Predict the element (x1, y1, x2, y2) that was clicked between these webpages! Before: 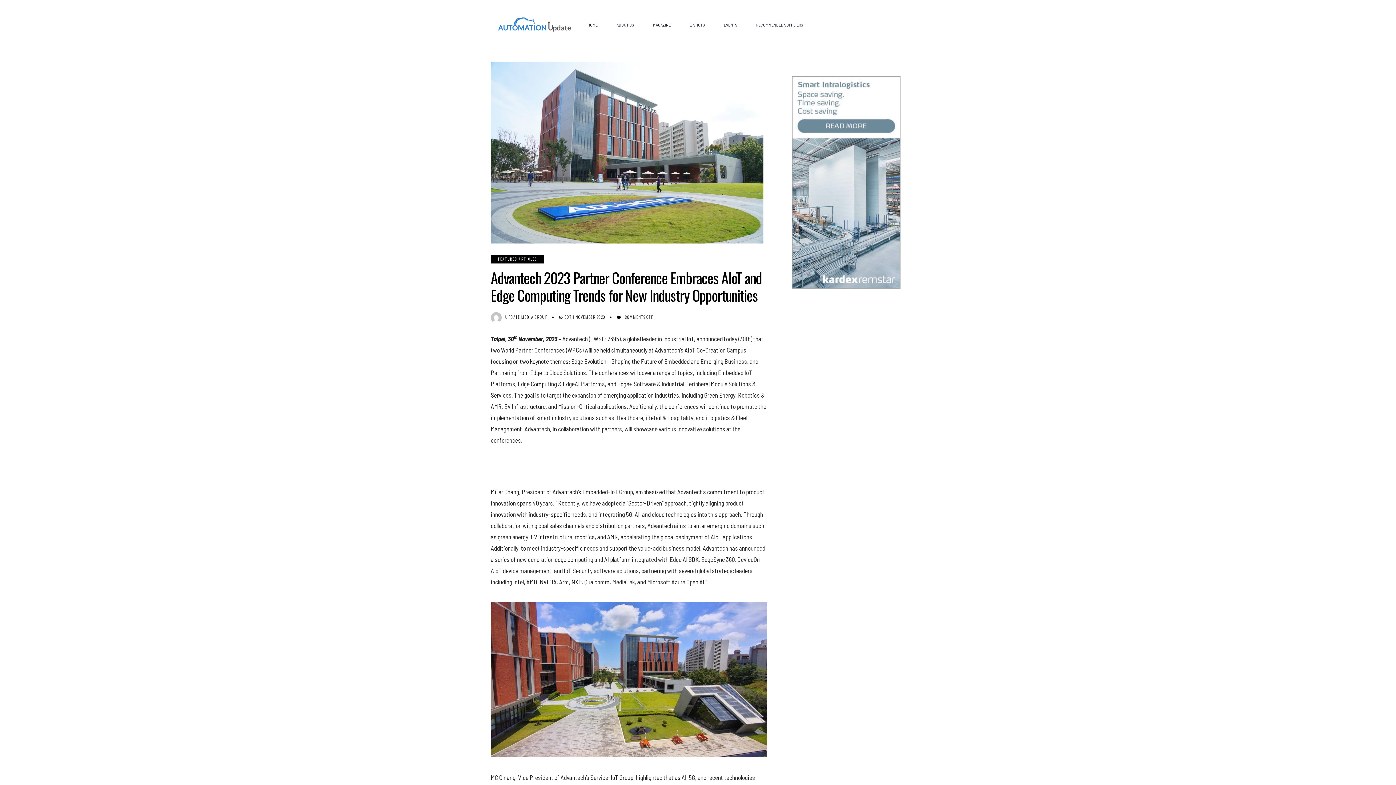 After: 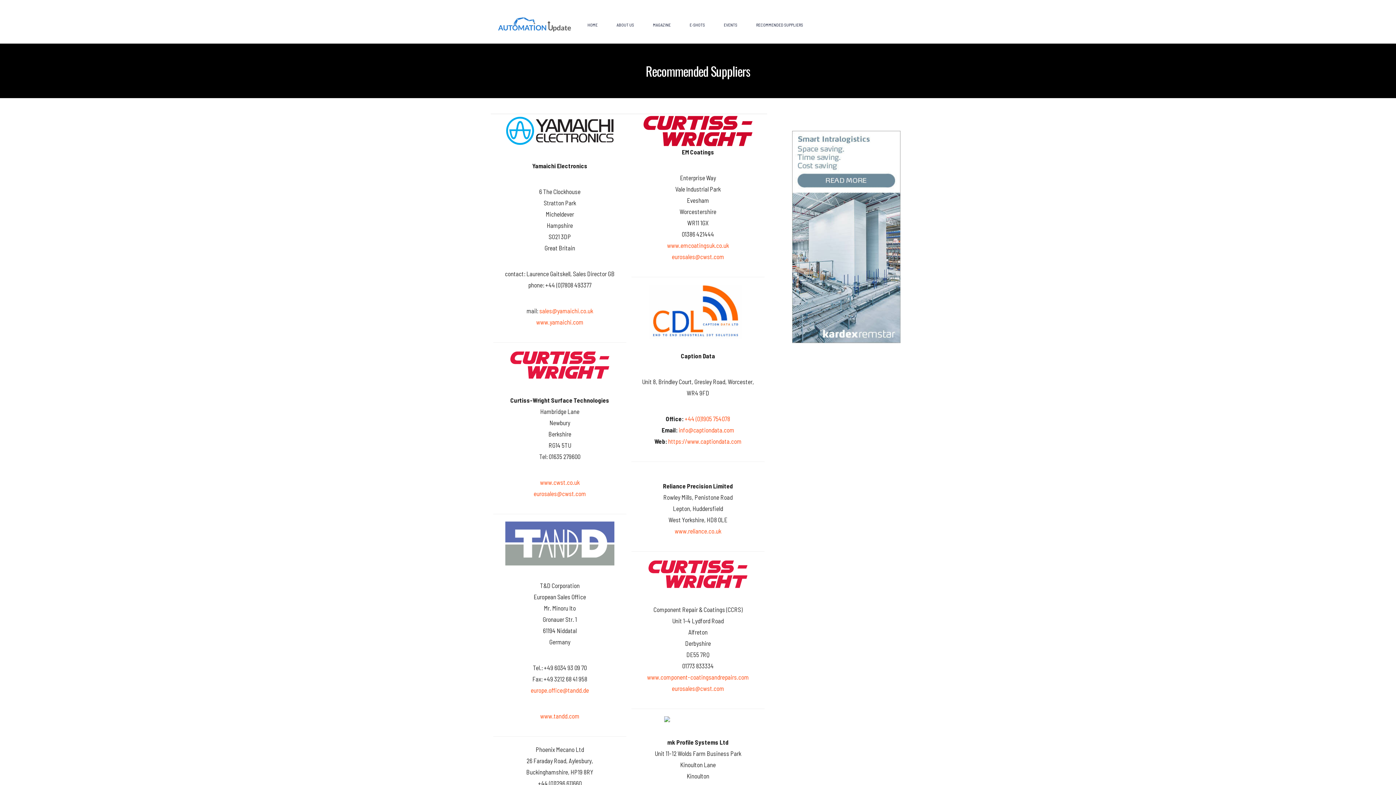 Action: label: RECOMMENDED SUPPLIERS bbox: (746, 16, 812, 32)